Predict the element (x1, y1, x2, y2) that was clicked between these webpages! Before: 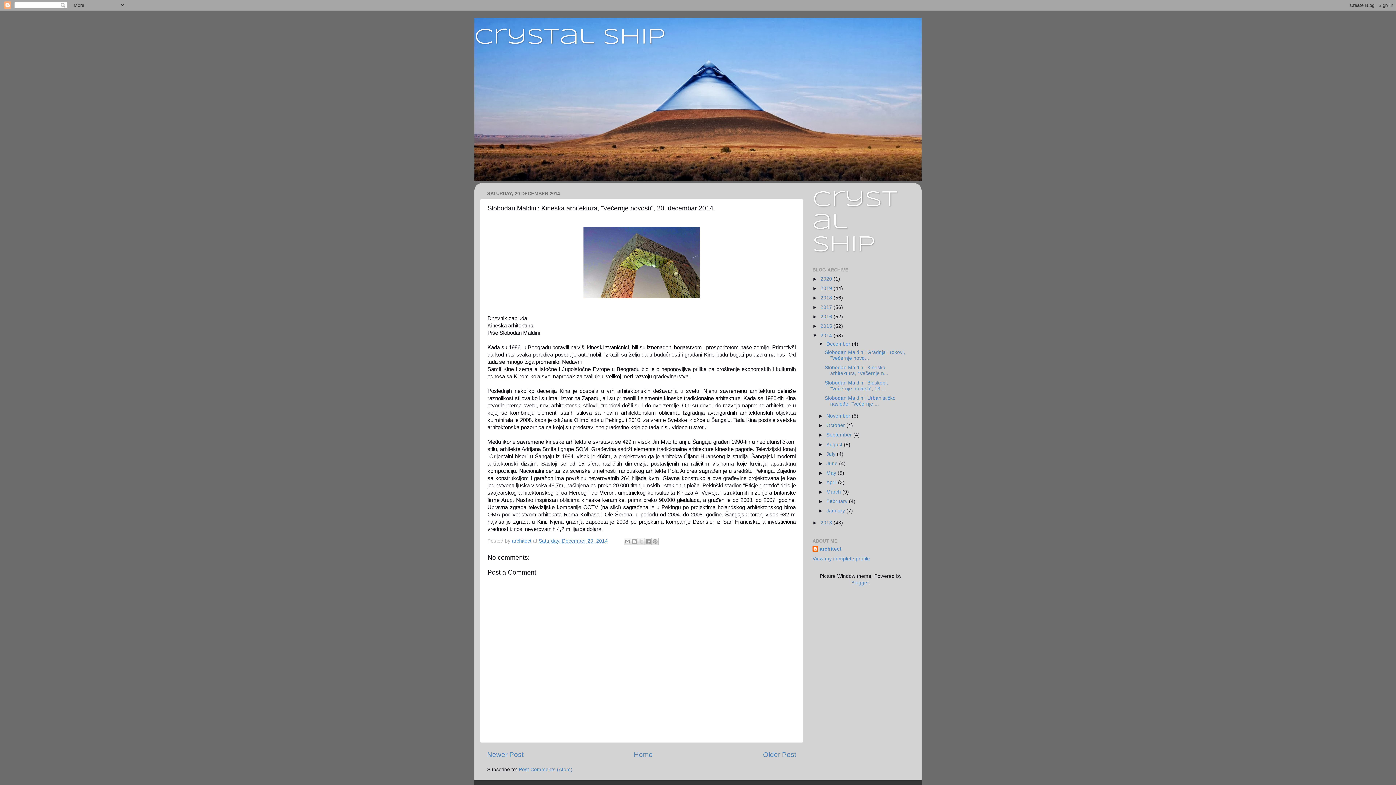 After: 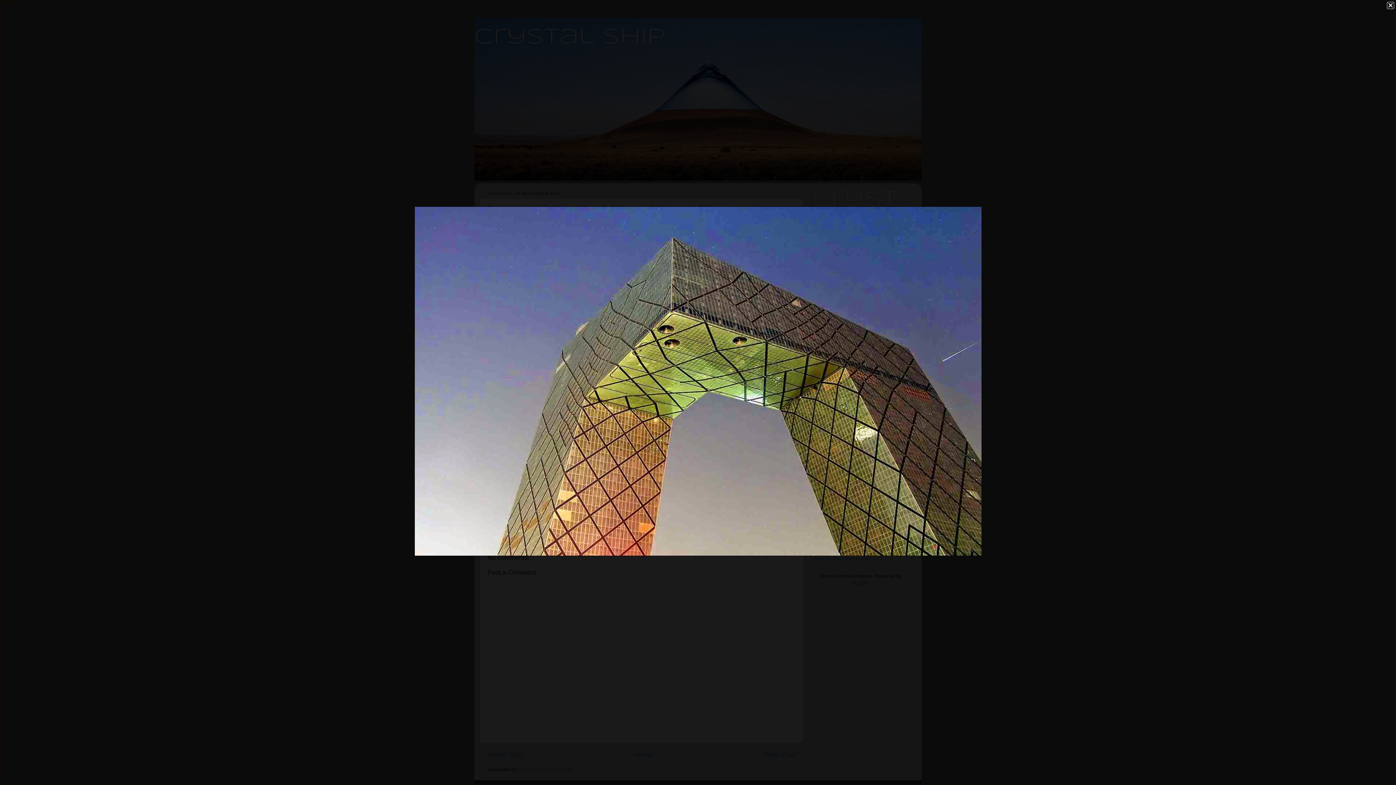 Action: bbox: (583, 293, 700, 299)